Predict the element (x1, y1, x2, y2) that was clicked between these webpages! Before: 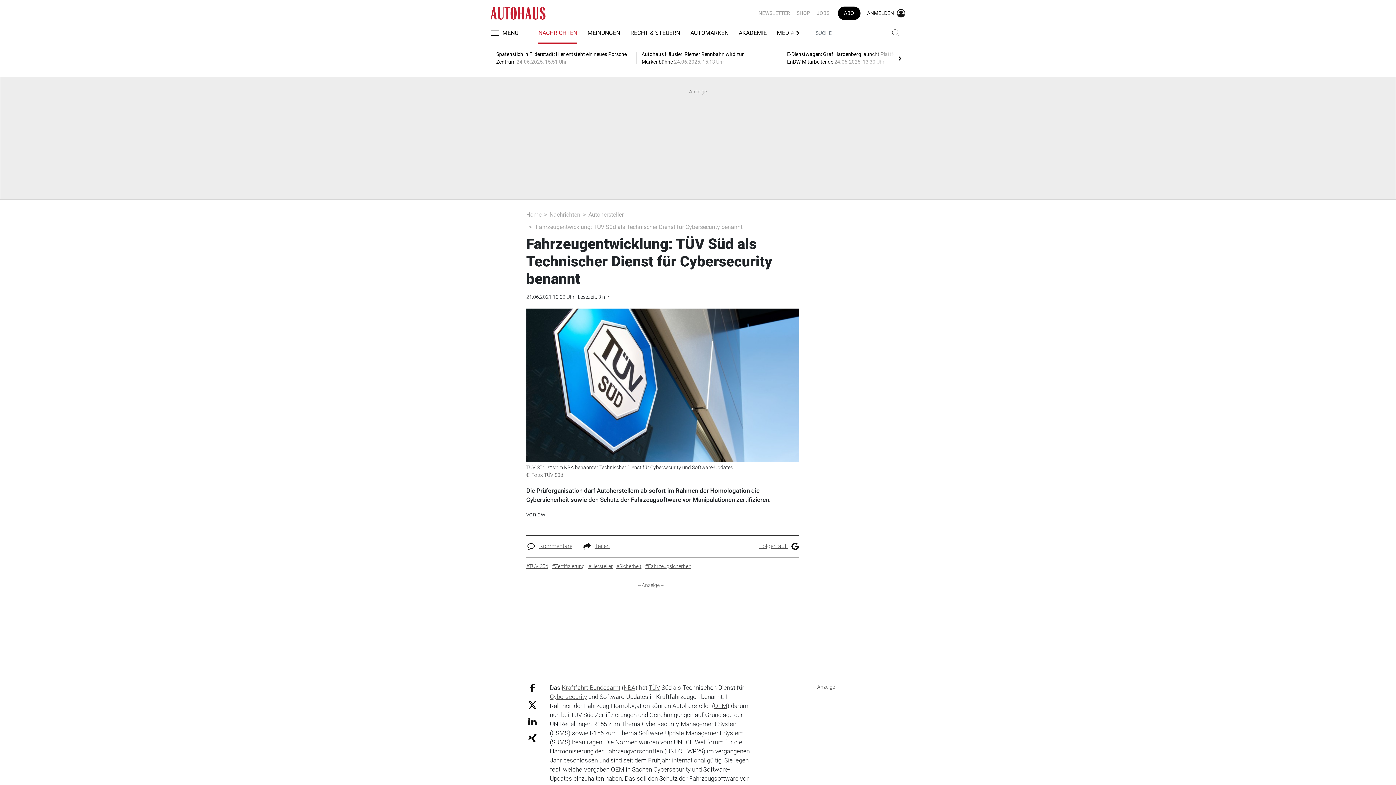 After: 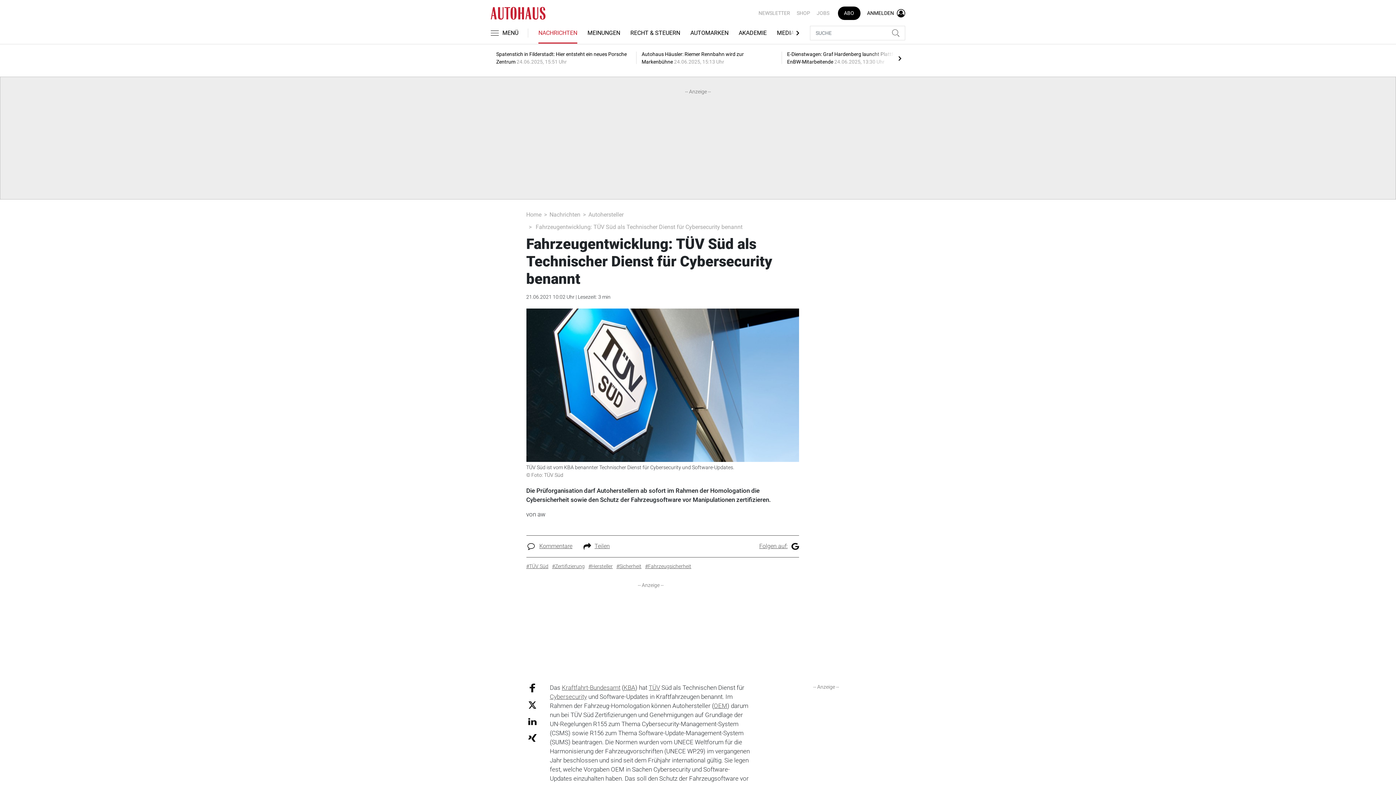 Action: bbox: (838, 6, 860, 20) label: ABO